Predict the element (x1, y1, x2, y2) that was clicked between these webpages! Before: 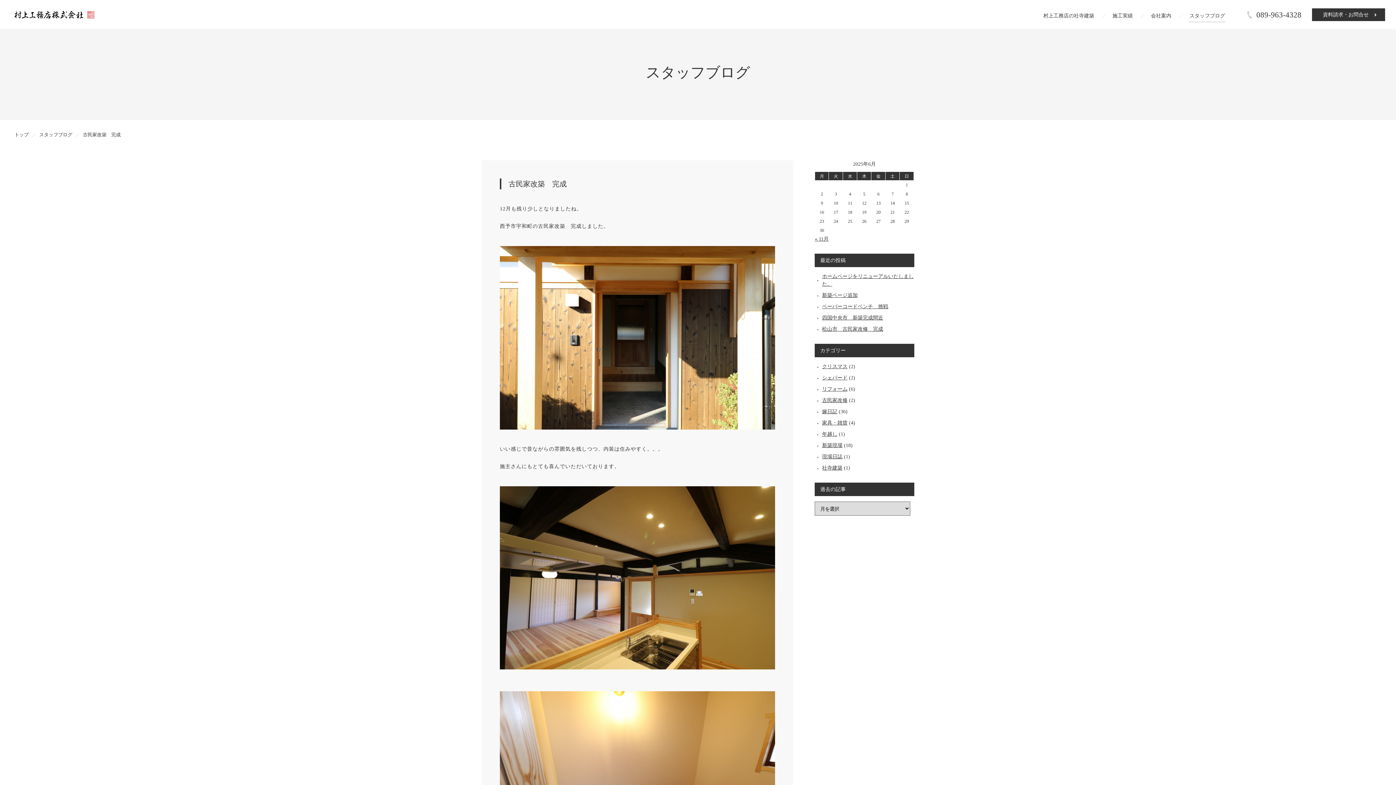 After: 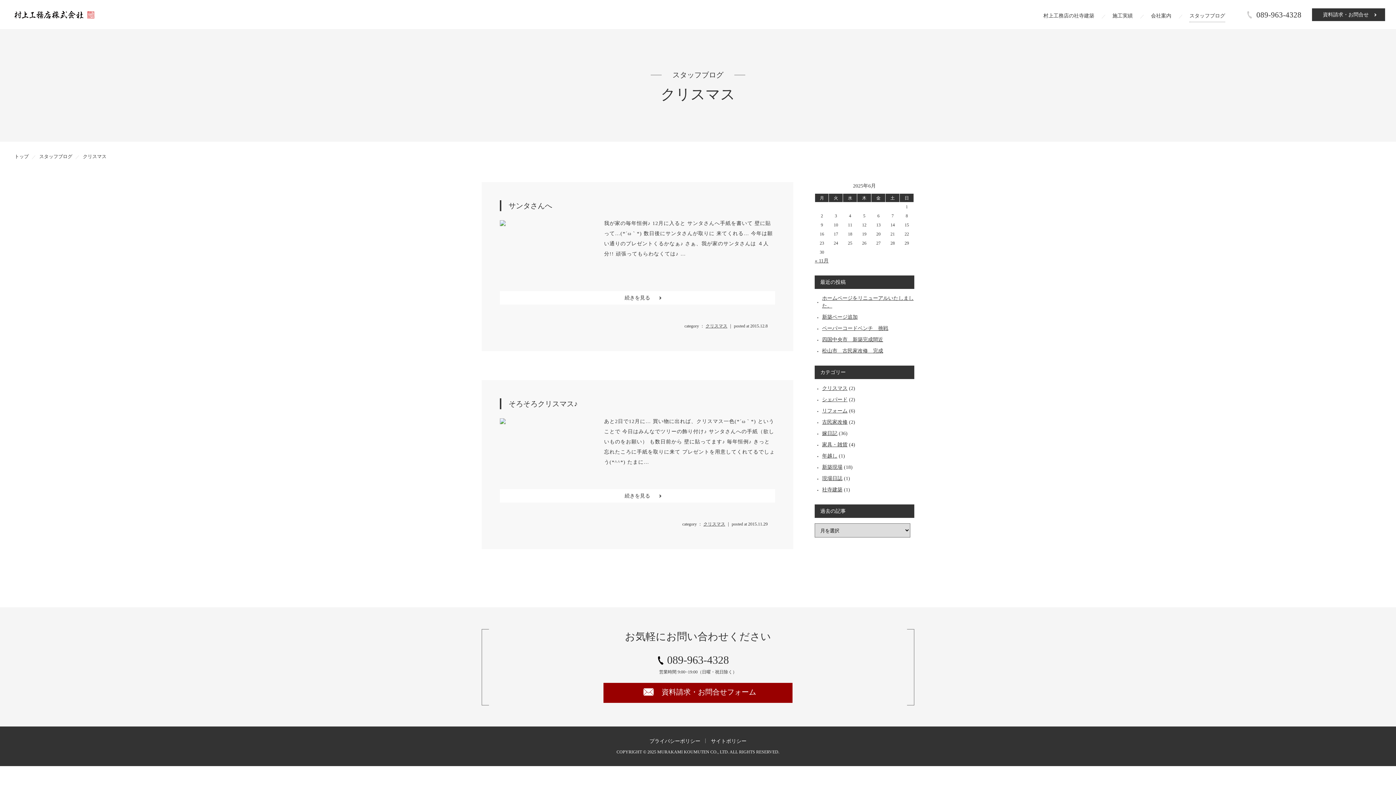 Action: label: クリスマス bbox: (822, 364, 847, 369)